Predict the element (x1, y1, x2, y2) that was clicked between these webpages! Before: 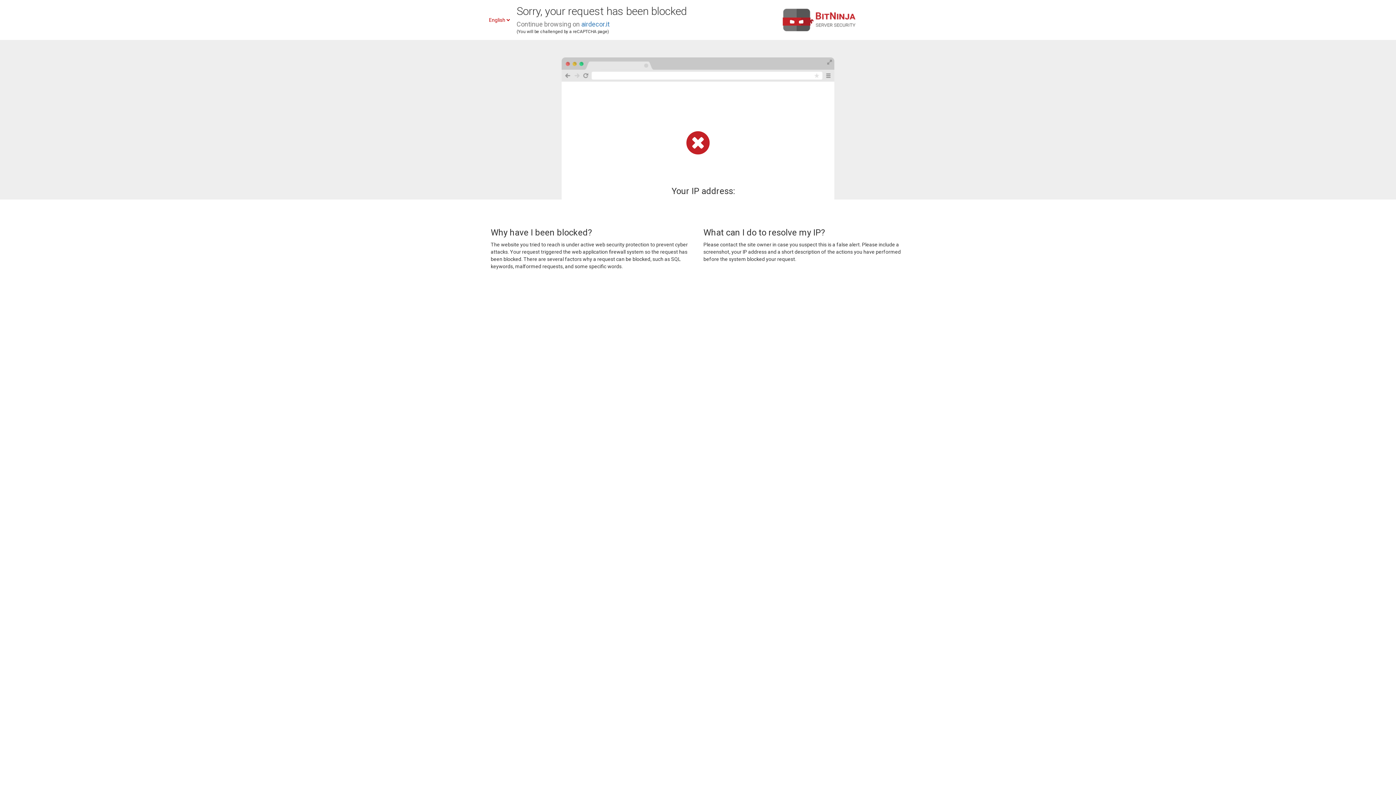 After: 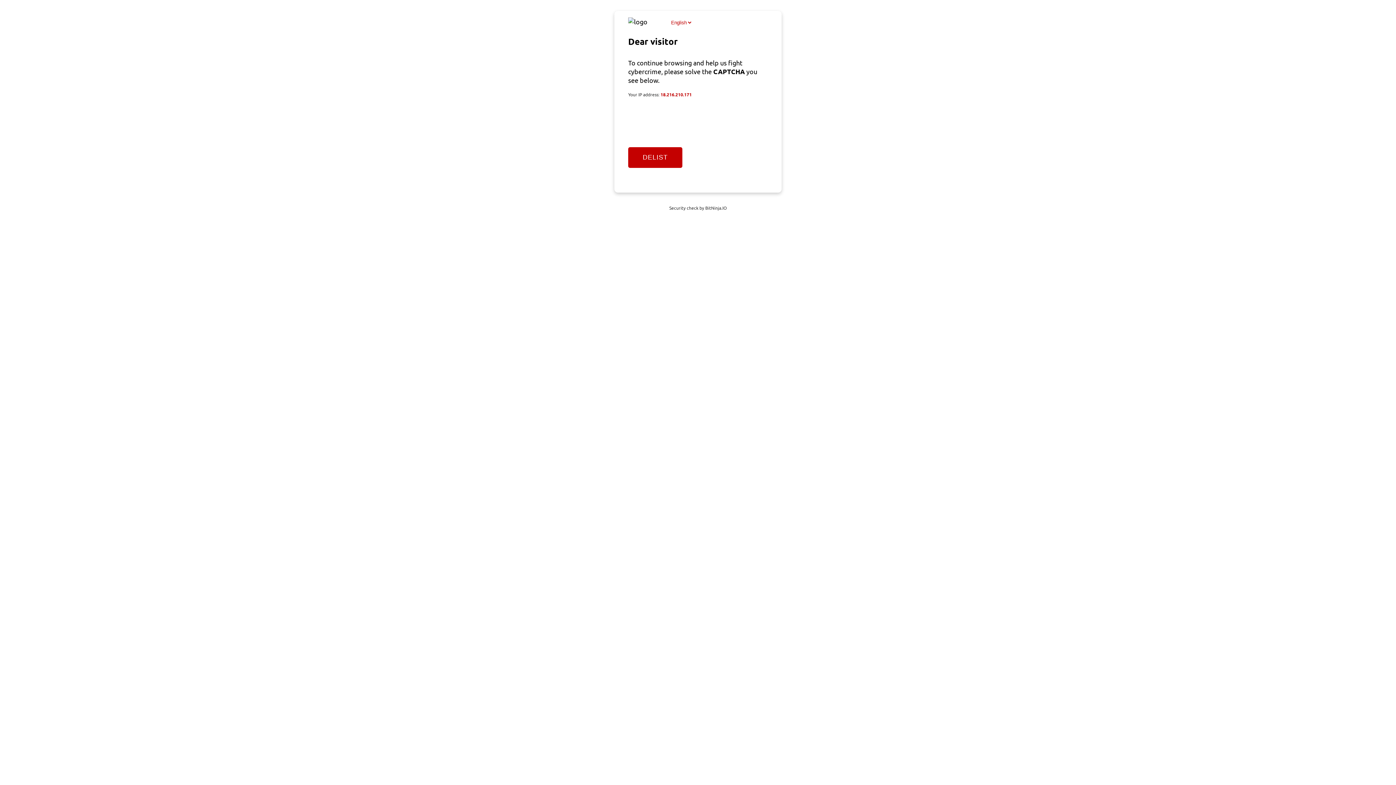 Action: bbox: (581, 20, 609, 28) label: airdecor.it